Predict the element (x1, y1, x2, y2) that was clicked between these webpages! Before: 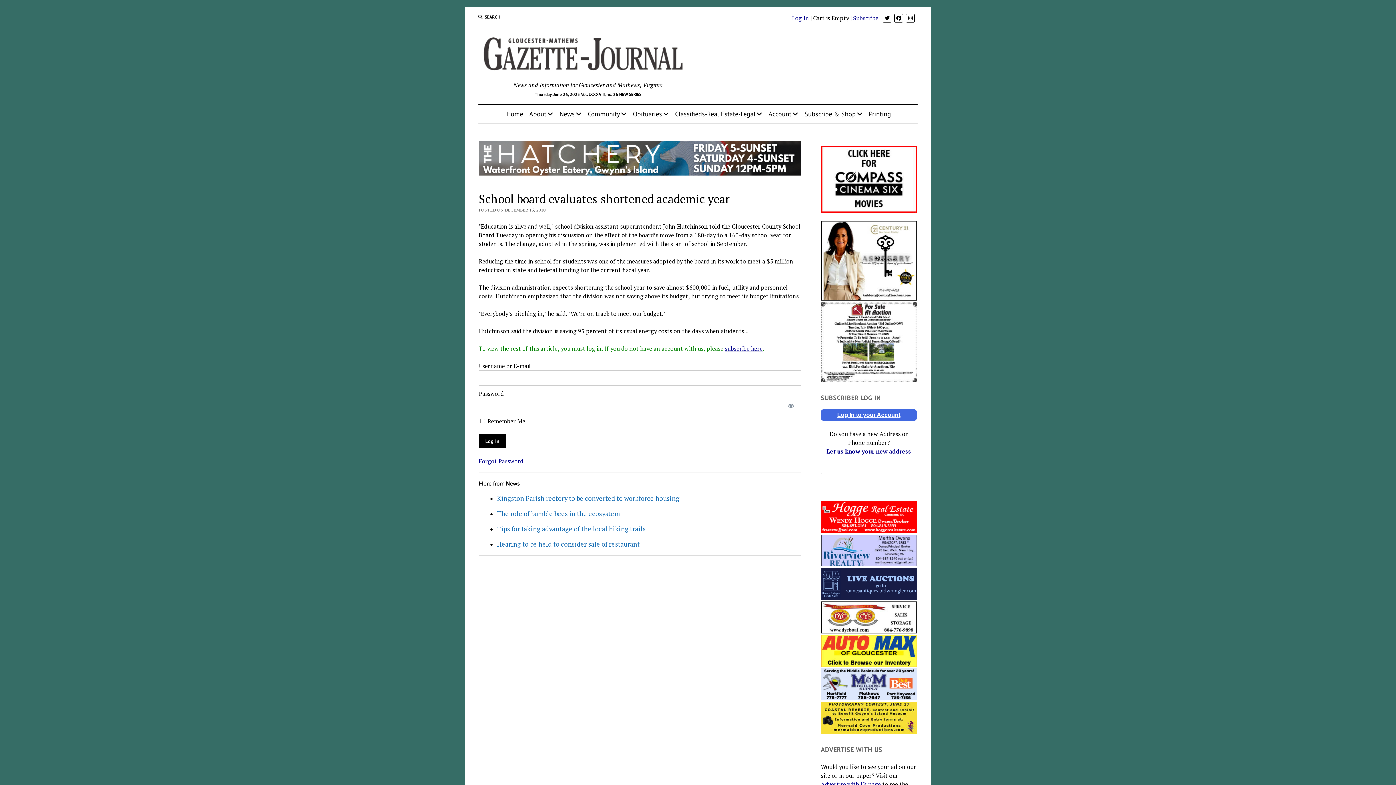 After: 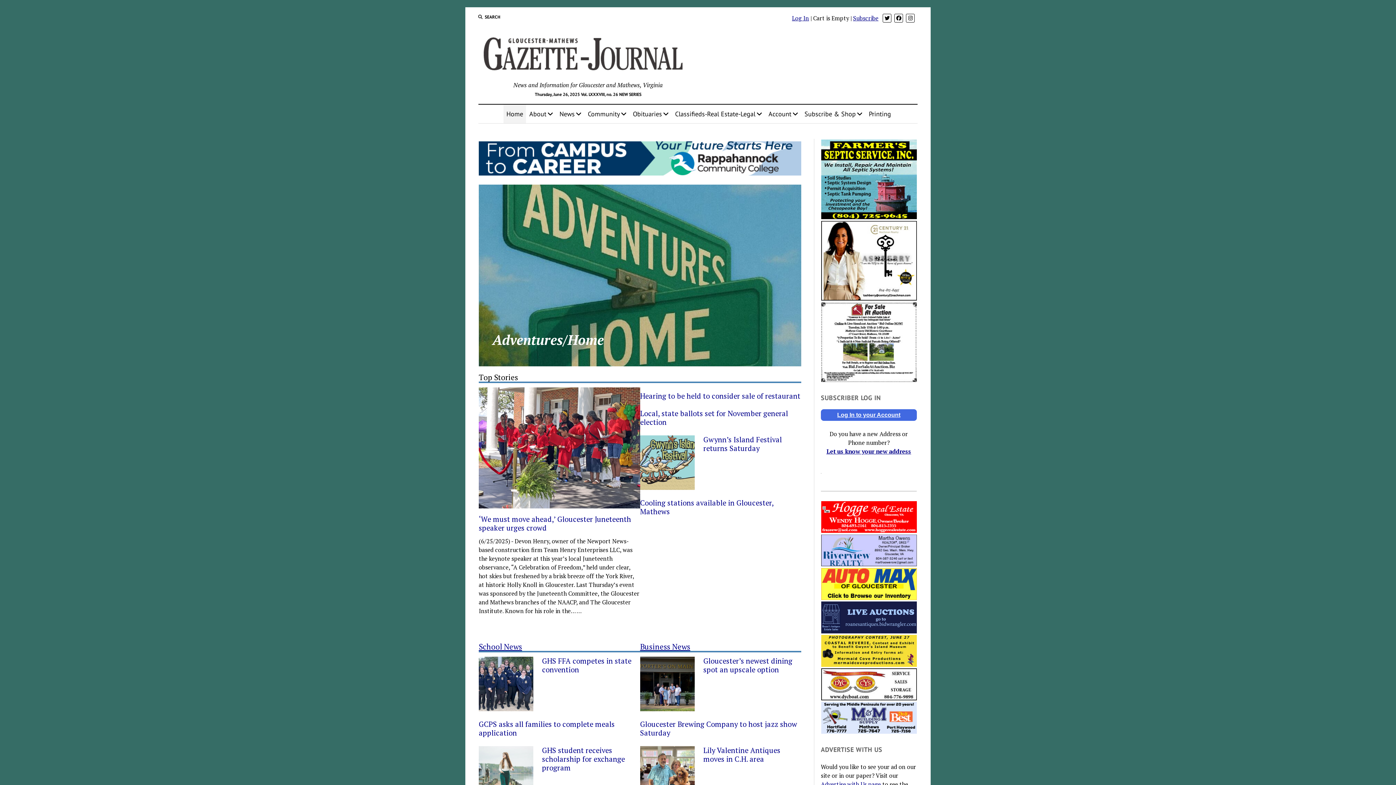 Action: bbox: (478, 48, 698, 80)